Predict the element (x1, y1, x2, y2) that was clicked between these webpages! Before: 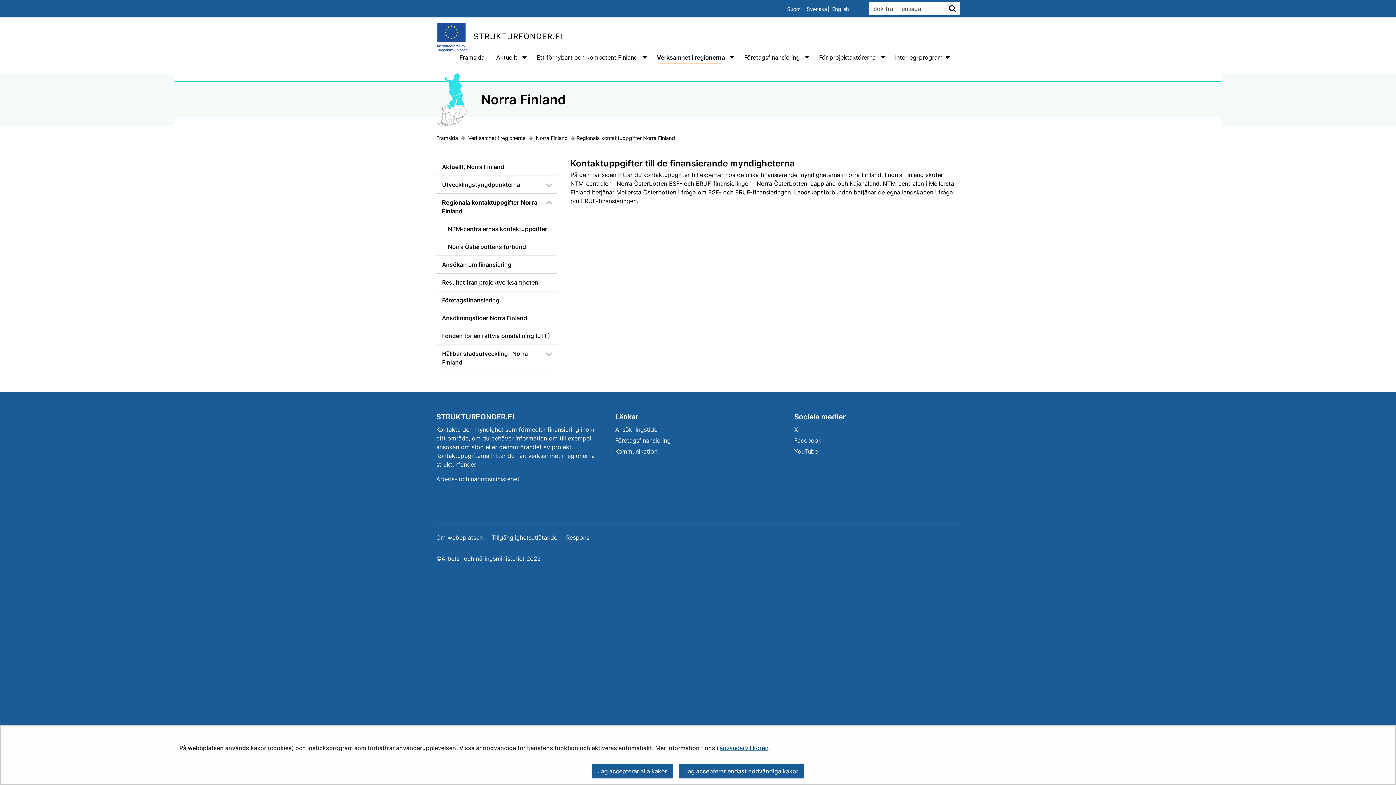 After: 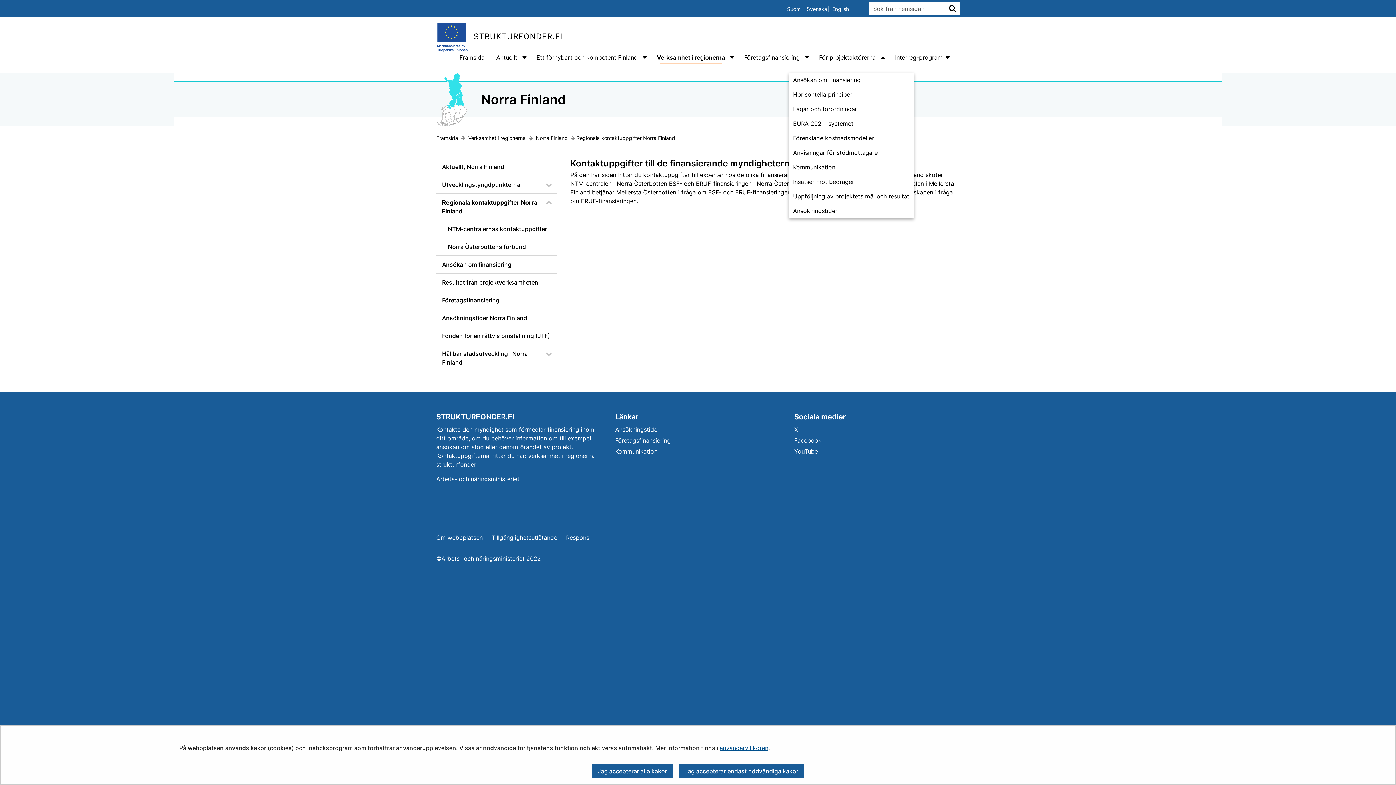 Action: label: Öppna undermenyn
, För projektaktörerna bbox: (878, 46, 889, 68)